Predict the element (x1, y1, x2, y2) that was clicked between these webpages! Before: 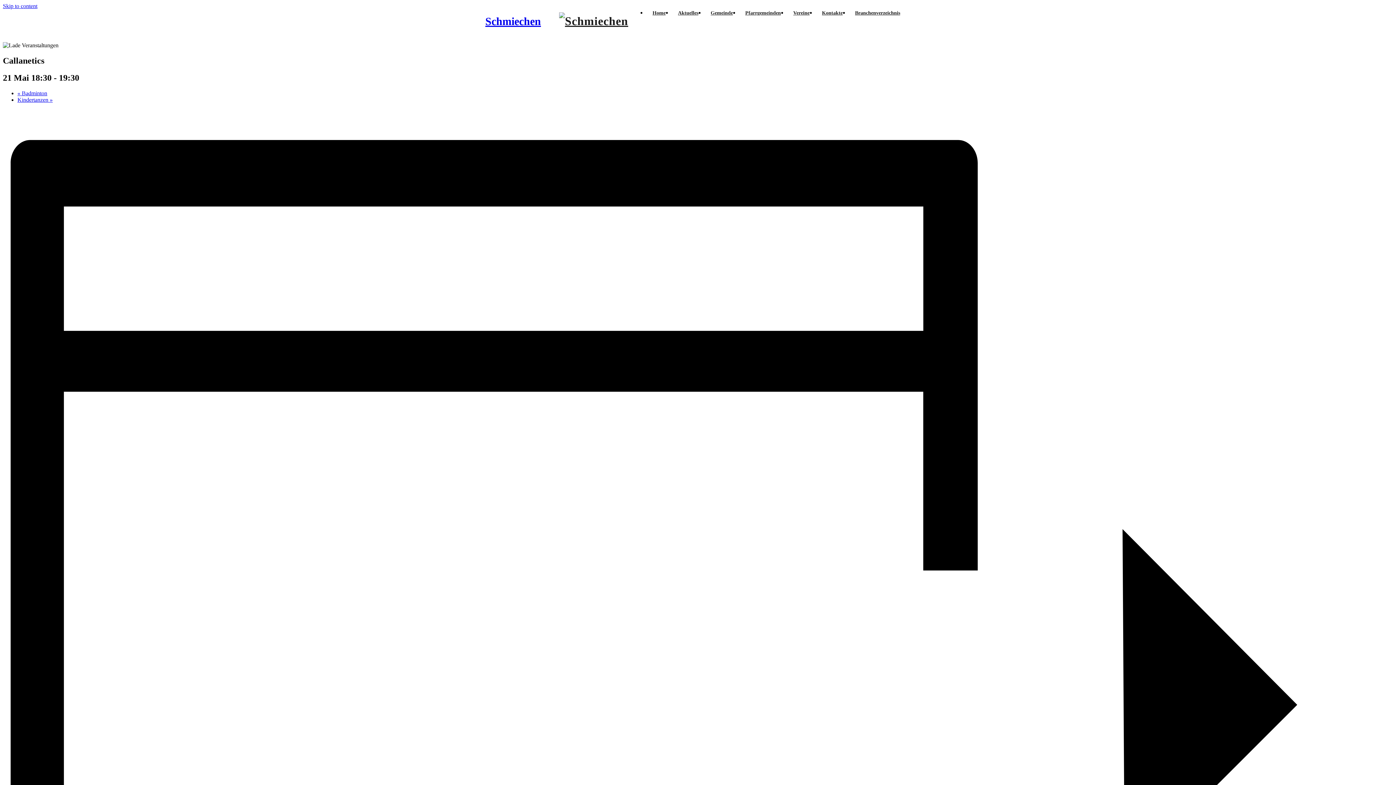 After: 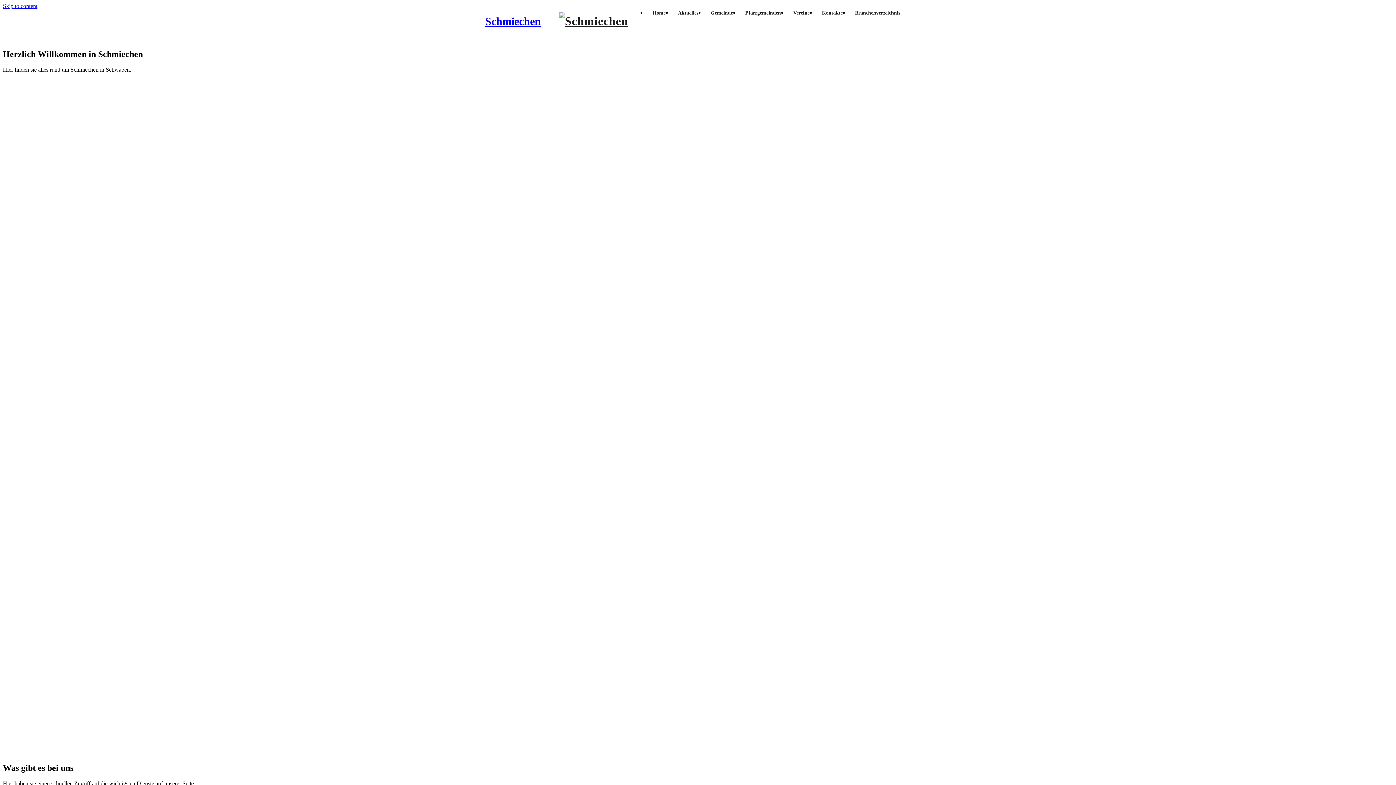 Action: bbox: (559, 11, 646, 24)